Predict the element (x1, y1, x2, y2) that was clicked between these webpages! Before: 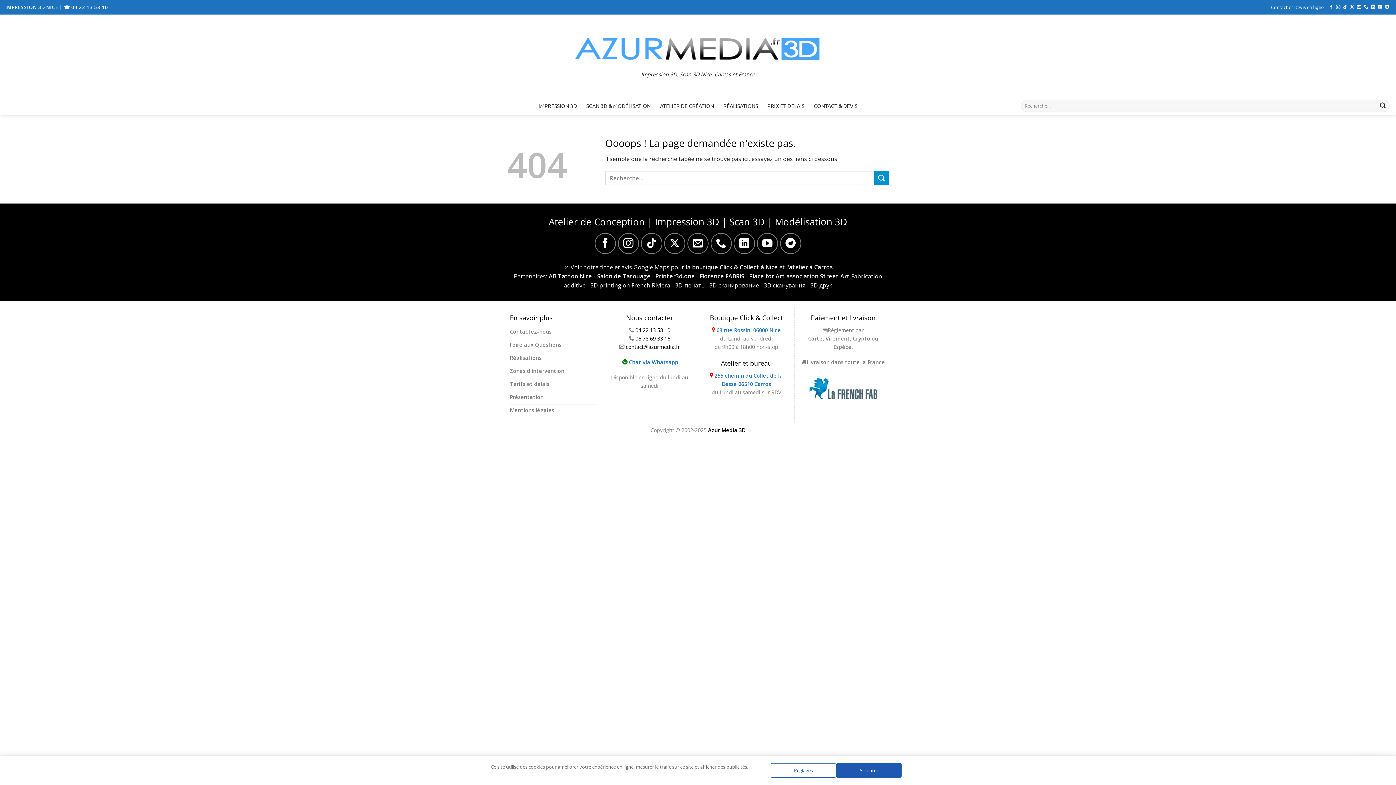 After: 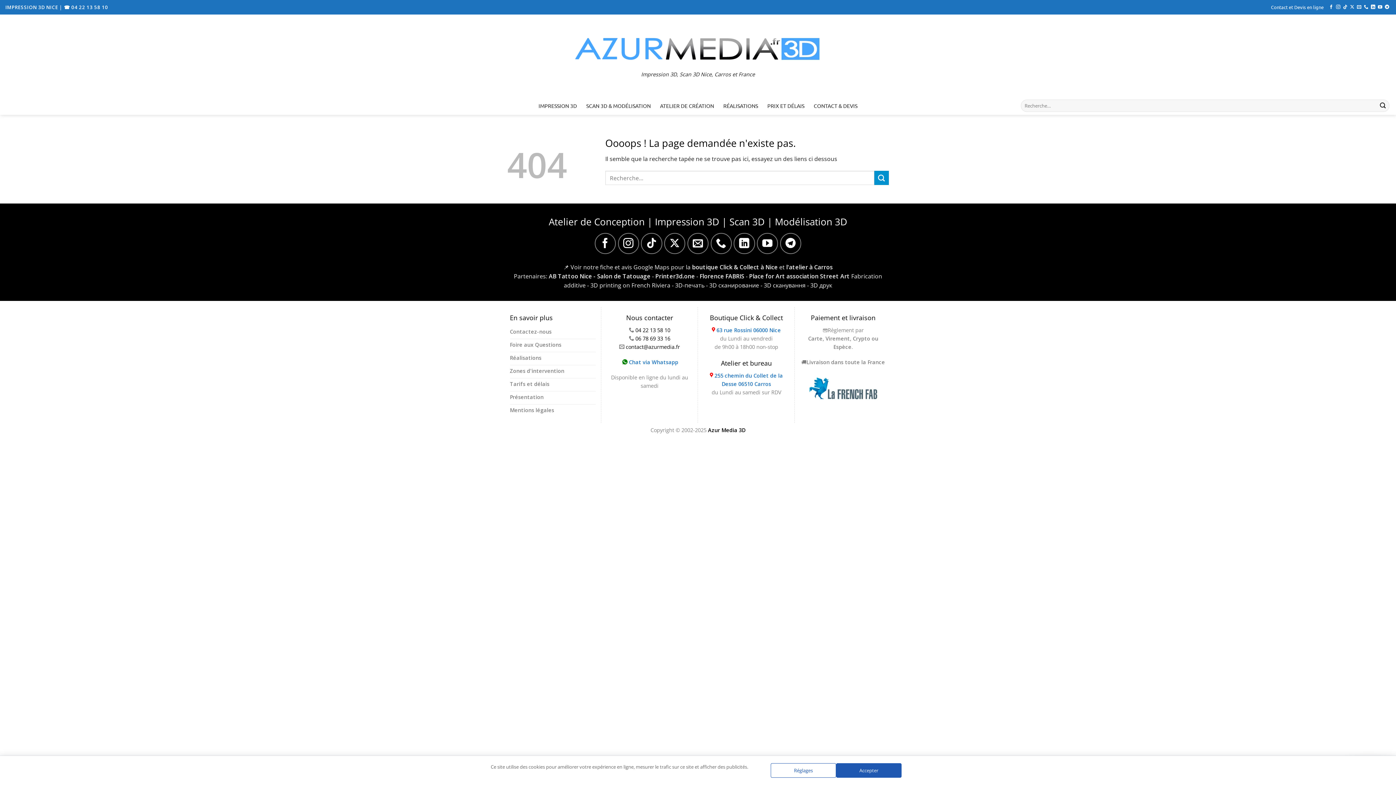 Action: label: ☎ 04 22 13 58 10 bbox: (63, 3, 108, 10)